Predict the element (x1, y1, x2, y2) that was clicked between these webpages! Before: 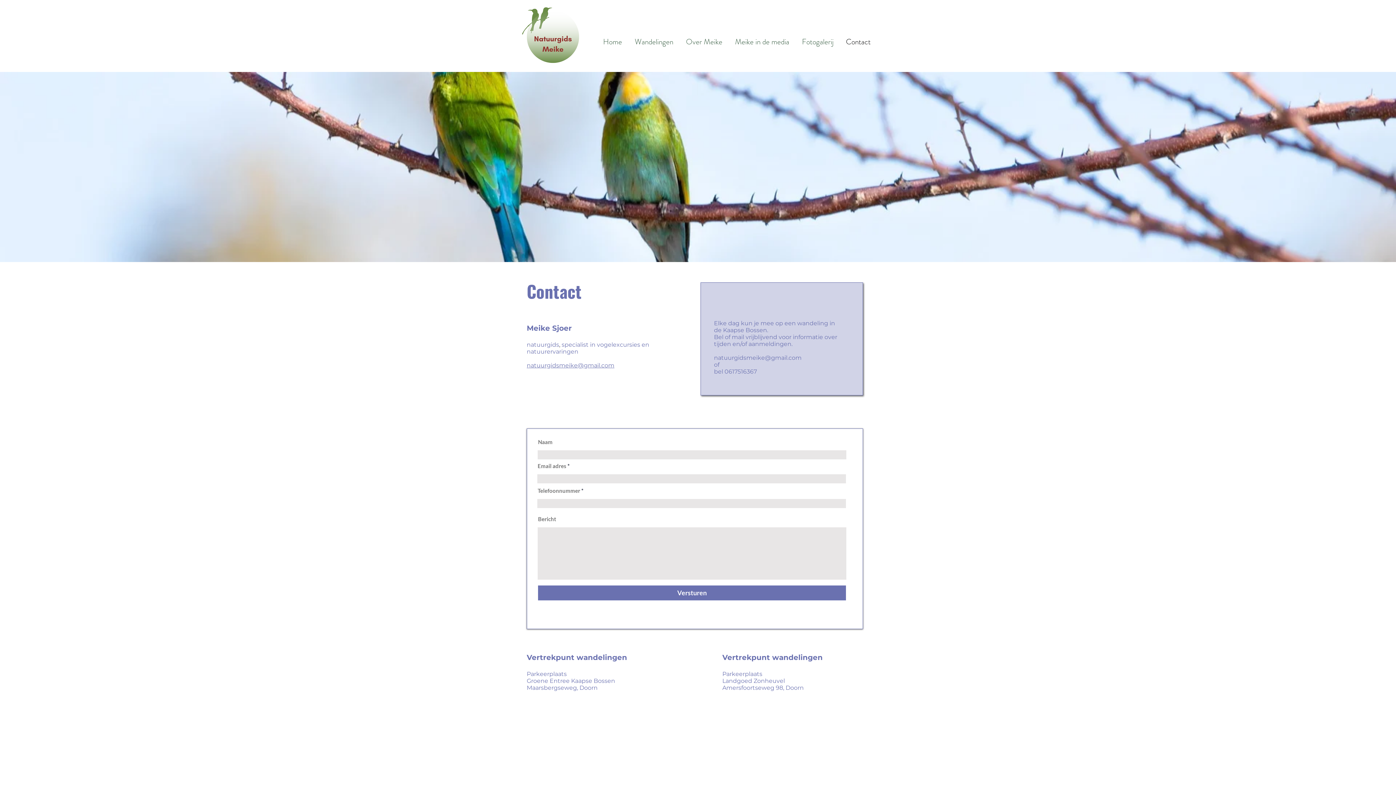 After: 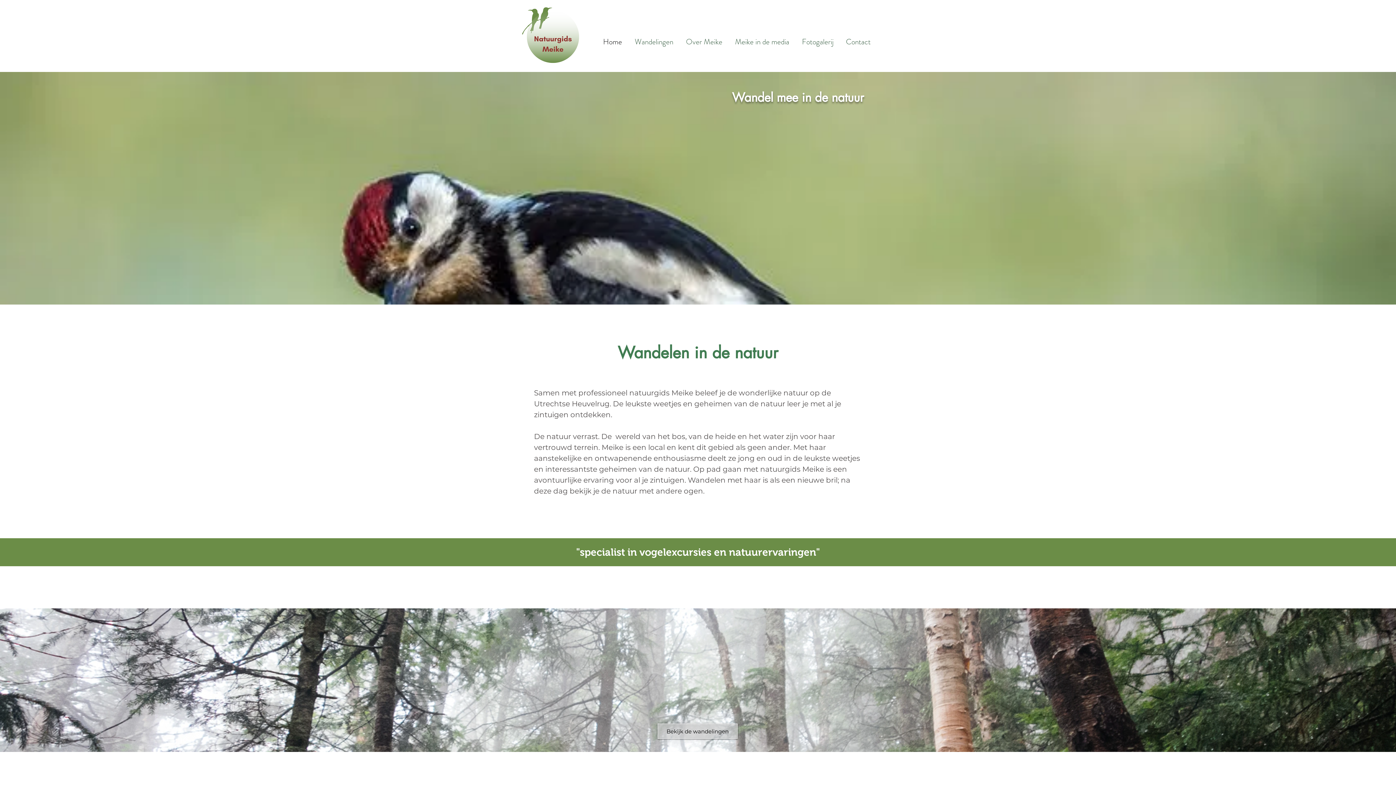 Action: bbox: (520, 5, 580, 65)